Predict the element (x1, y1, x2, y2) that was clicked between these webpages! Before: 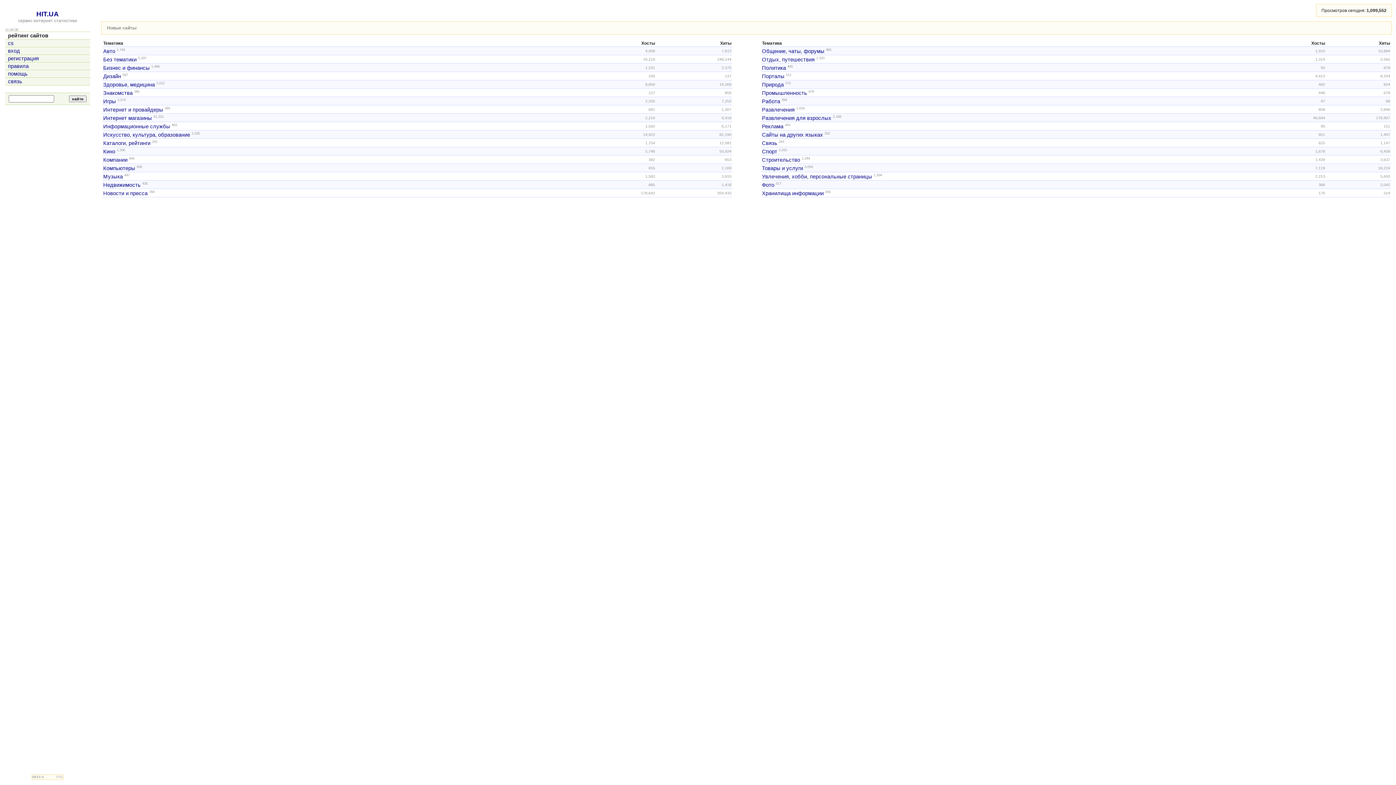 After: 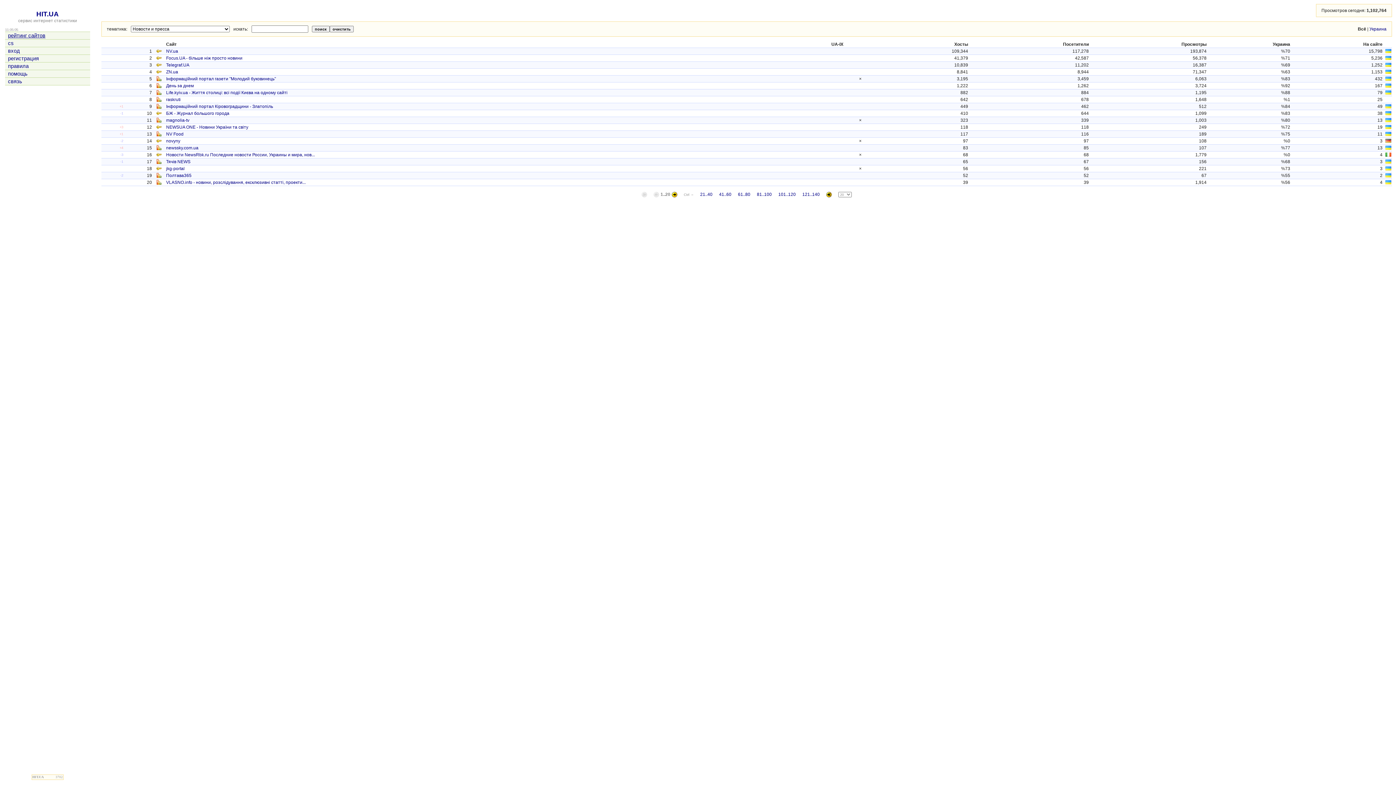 Action: bbox: (103, 190, 147, 196) label: Новости и пресса